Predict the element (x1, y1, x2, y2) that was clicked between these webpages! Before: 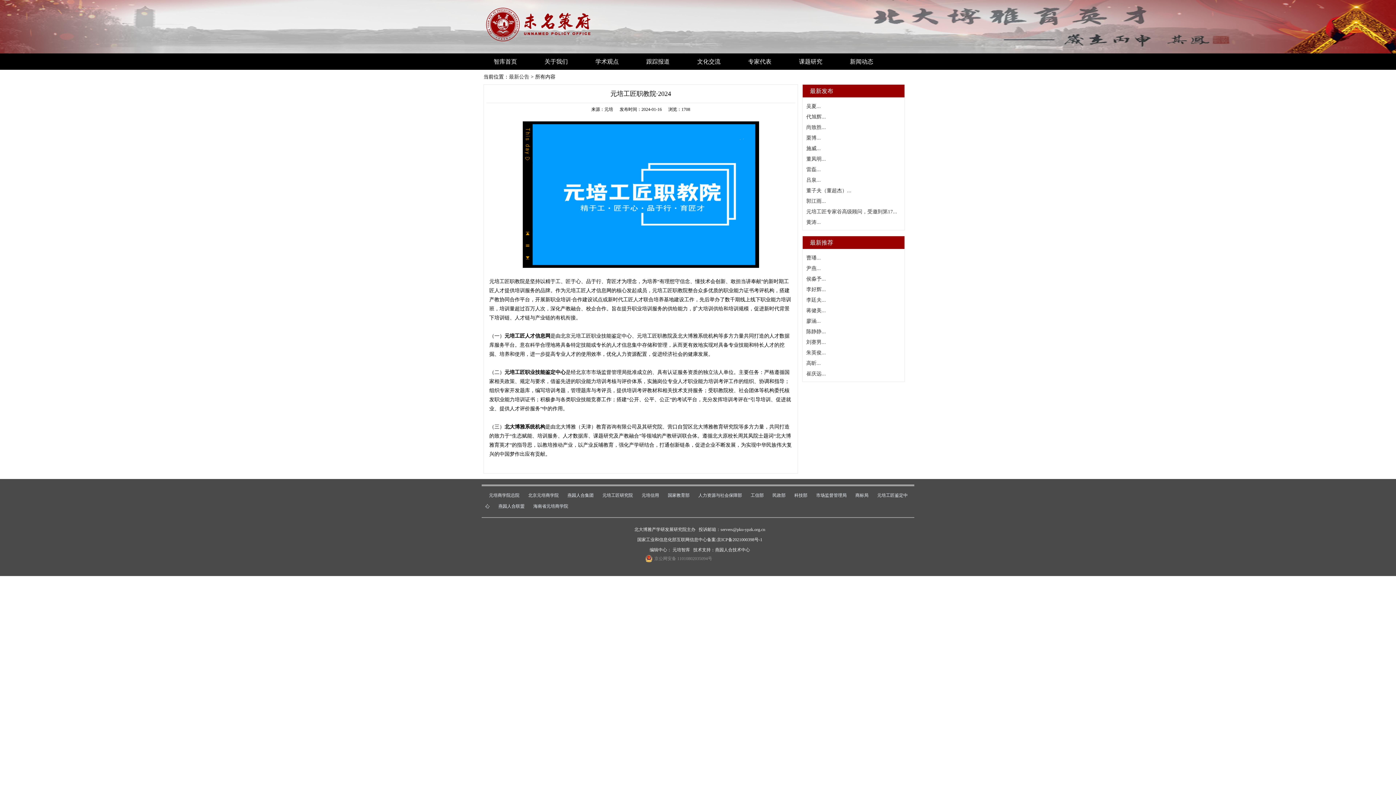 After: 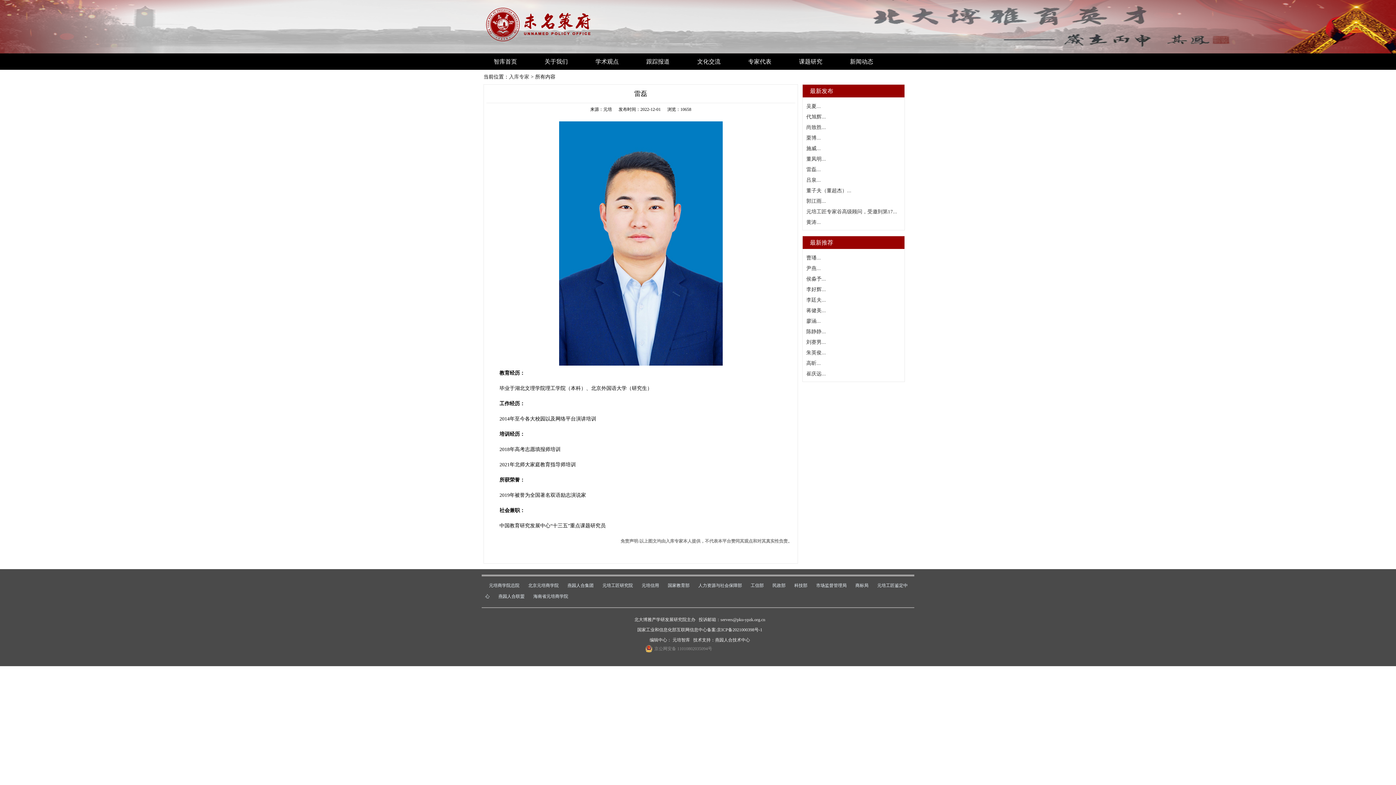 Action: bbox: (806, 166, 821, 172) label: 雷磊...